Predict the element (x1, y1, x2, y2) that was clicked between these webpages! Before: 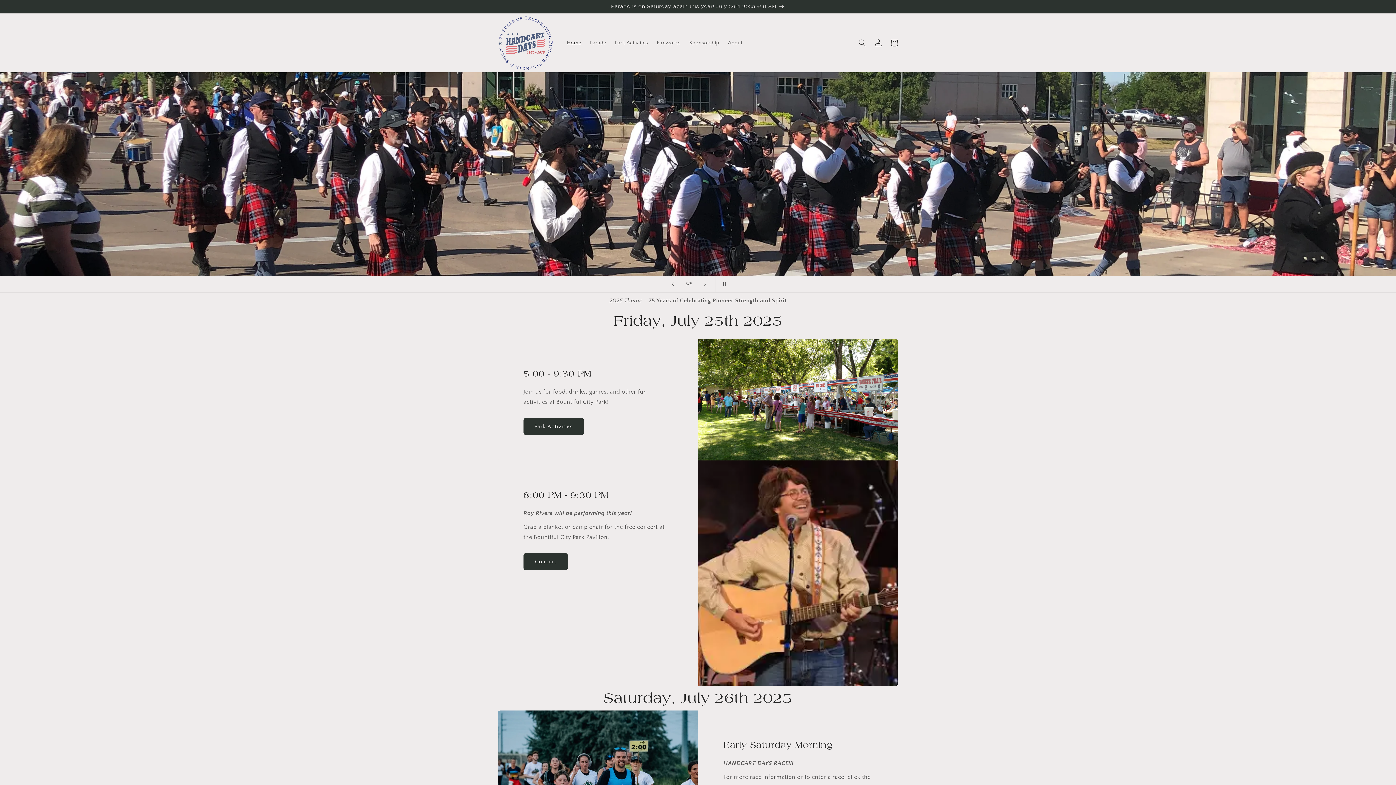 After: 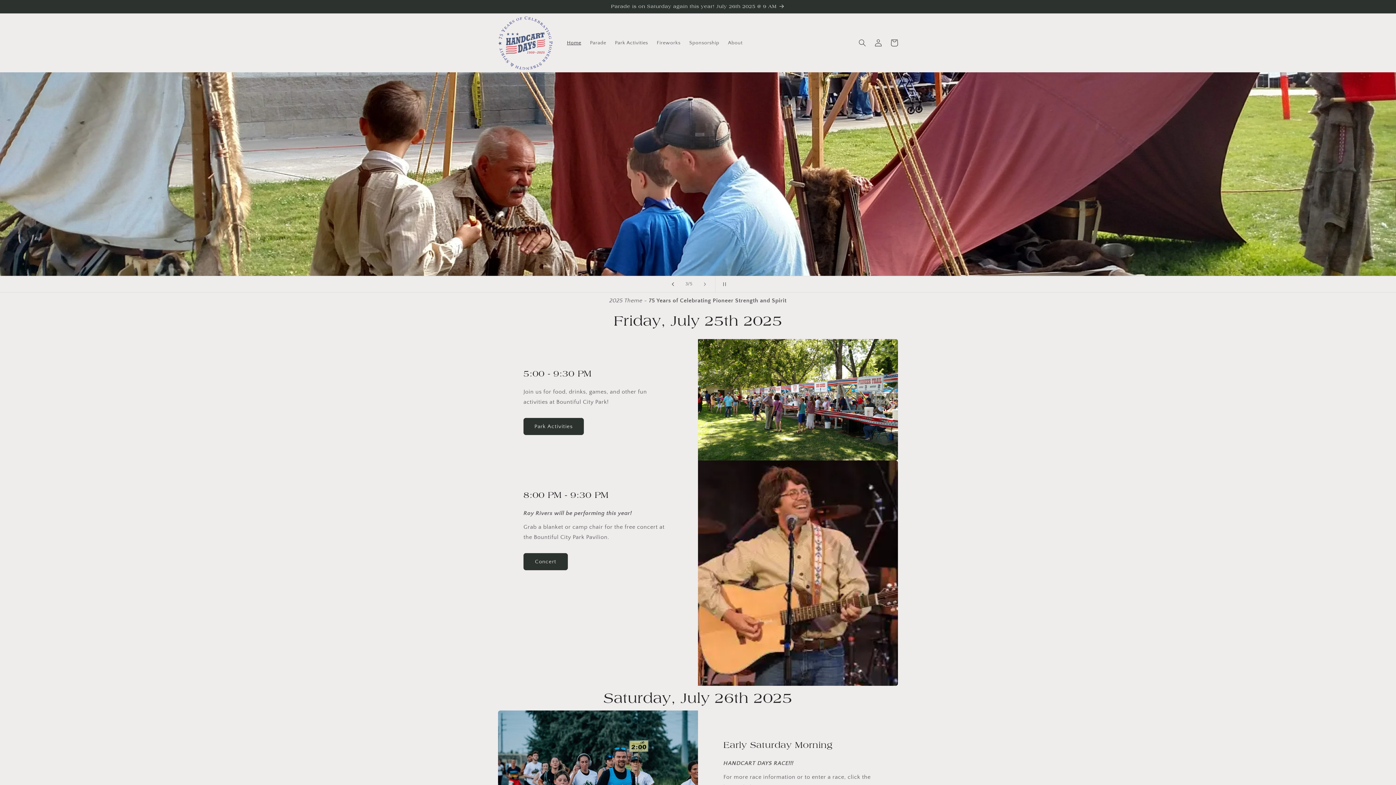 Action: bbox: (665, 276, 681, 292) label: Previous slide